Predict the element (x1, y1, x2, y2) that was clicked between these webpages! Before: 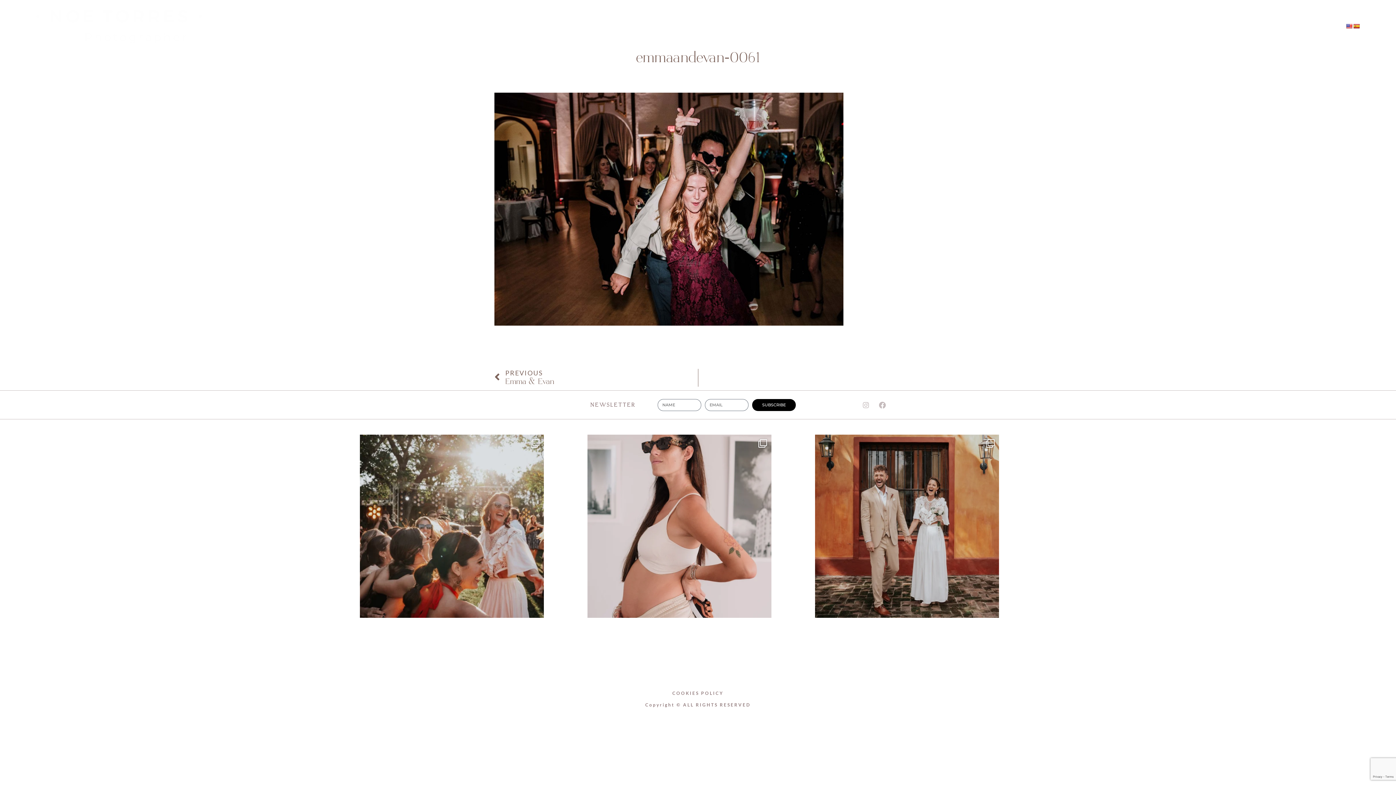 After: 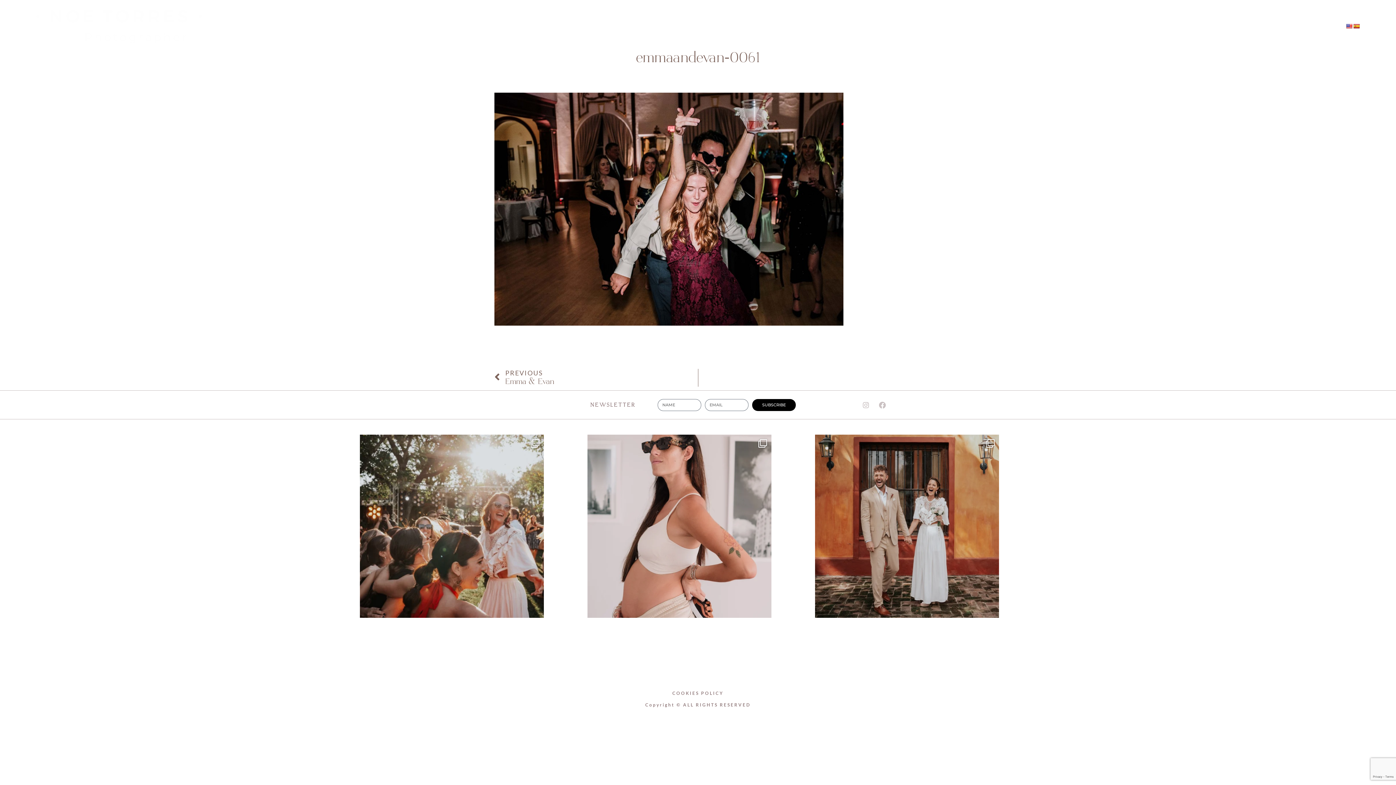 Action: bbox: (875, 398, 889, 412) label: Facebook